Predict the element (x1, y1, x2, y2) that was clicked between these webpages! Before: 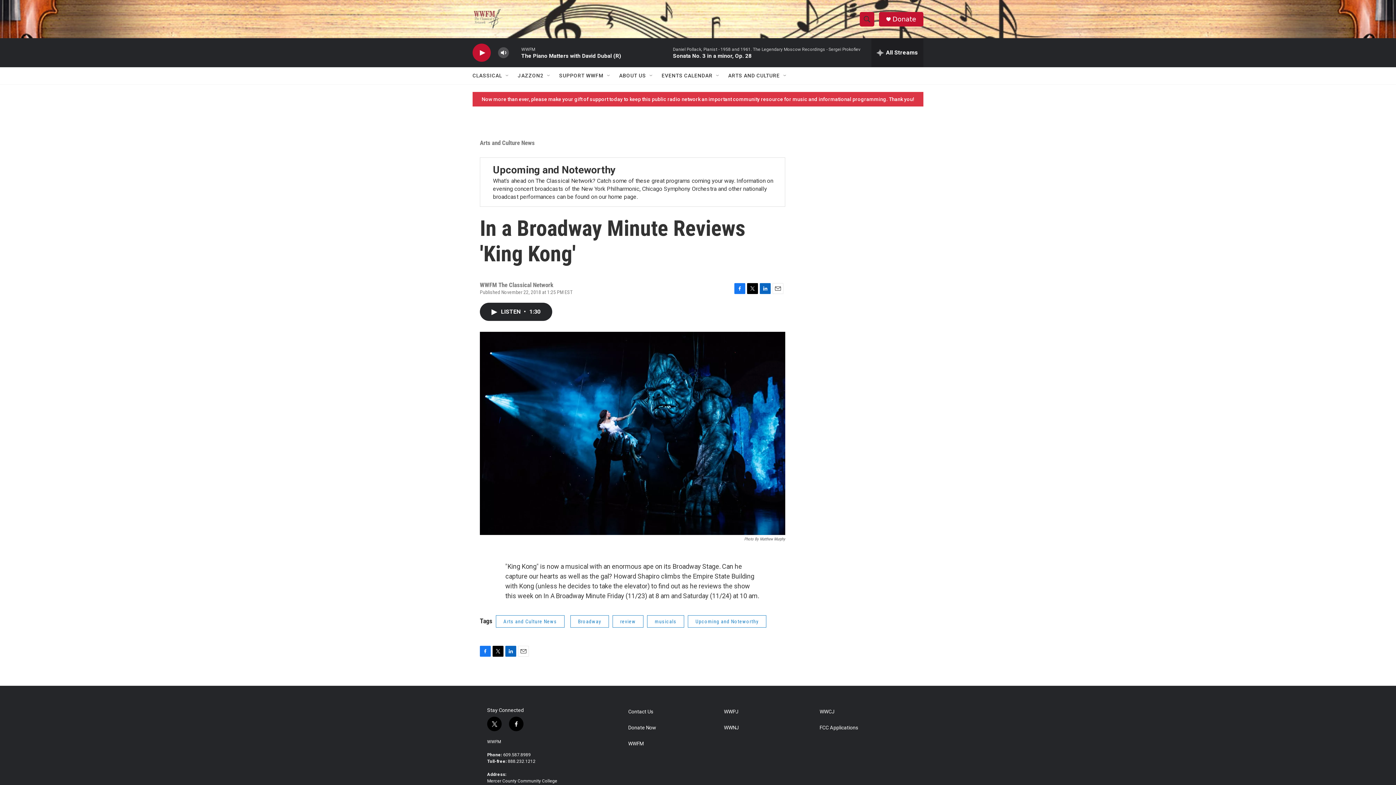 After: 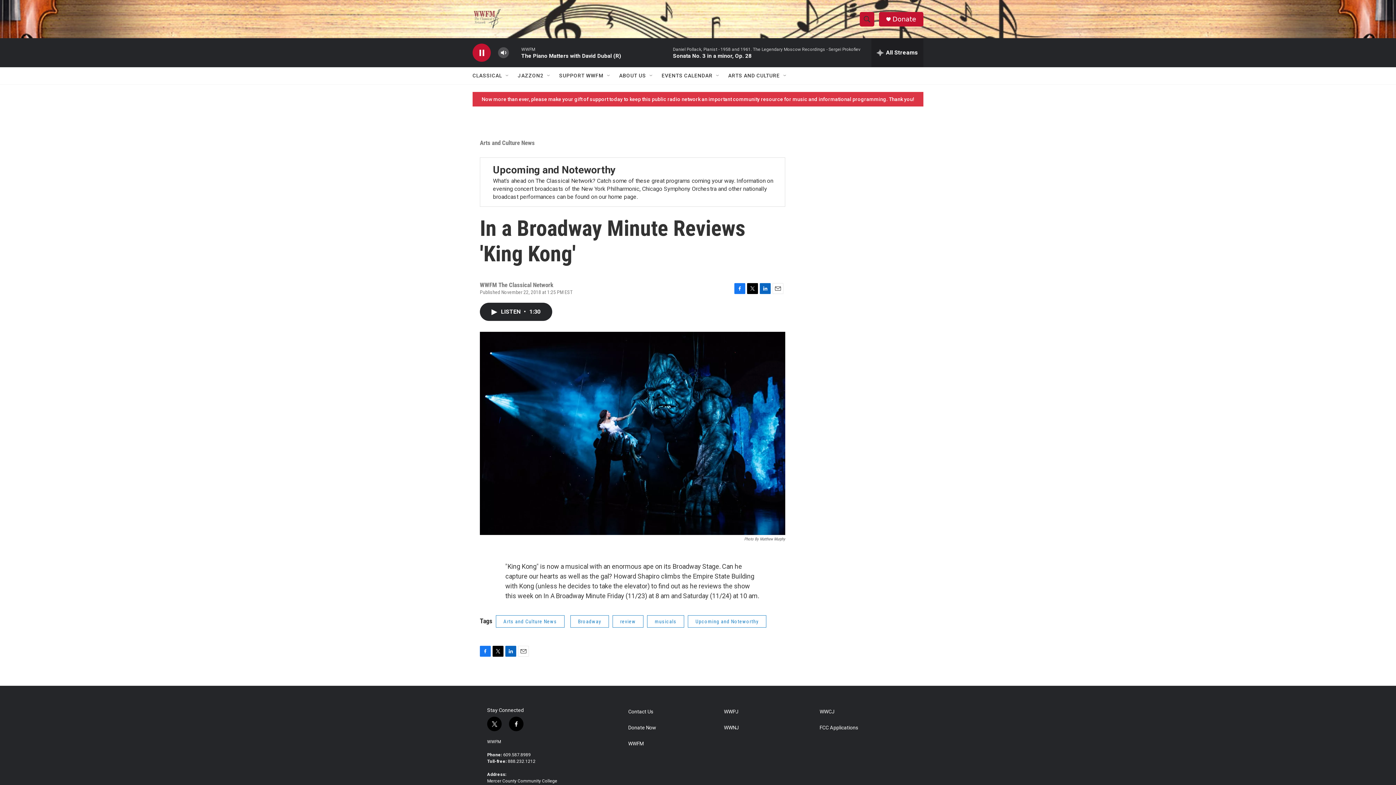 Action: bbox: (476, 48, 487, 56) label: play